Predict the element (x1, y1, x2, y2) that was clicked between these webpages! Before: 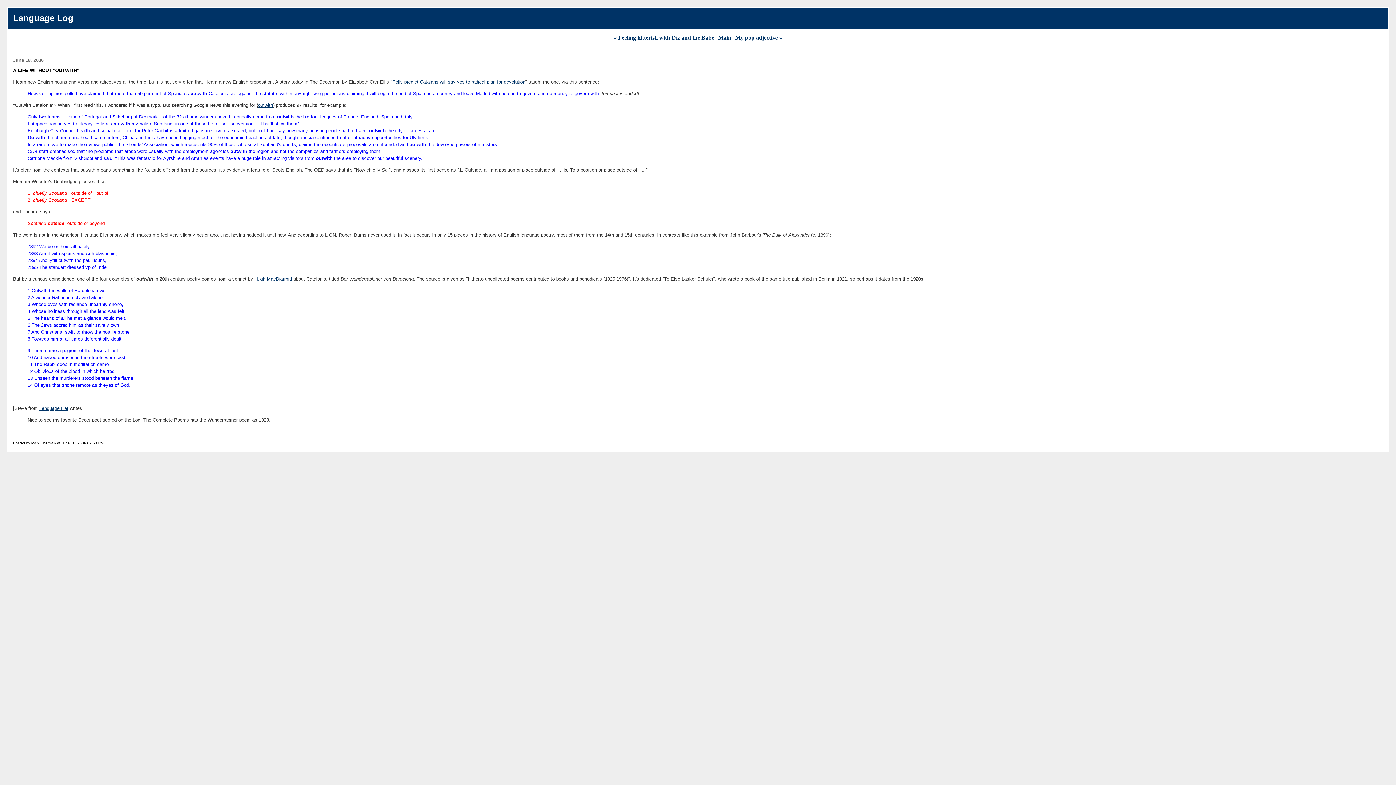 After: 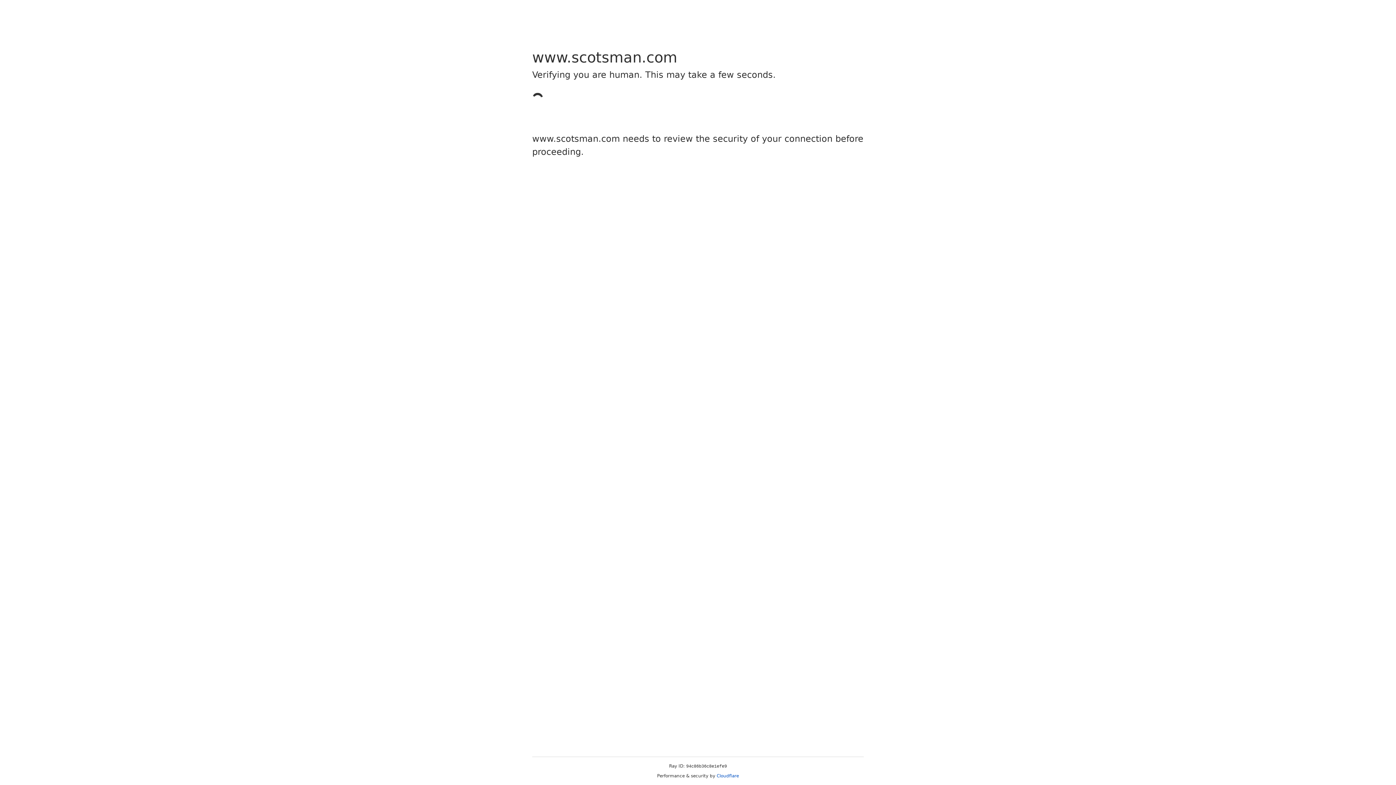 Action: label: Polls predict Catalans will say yes to radical plan for devolution bbox: (392, 79, 525, 84)